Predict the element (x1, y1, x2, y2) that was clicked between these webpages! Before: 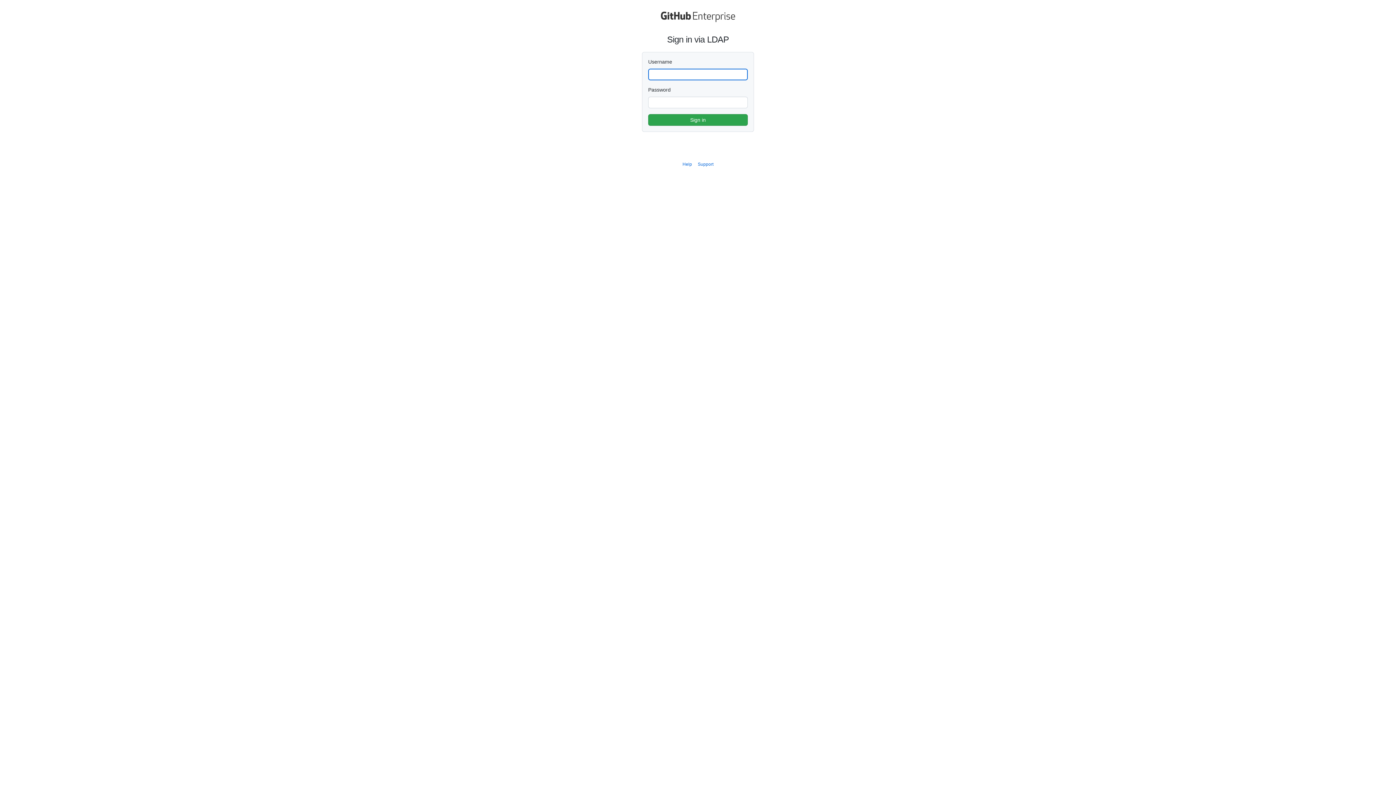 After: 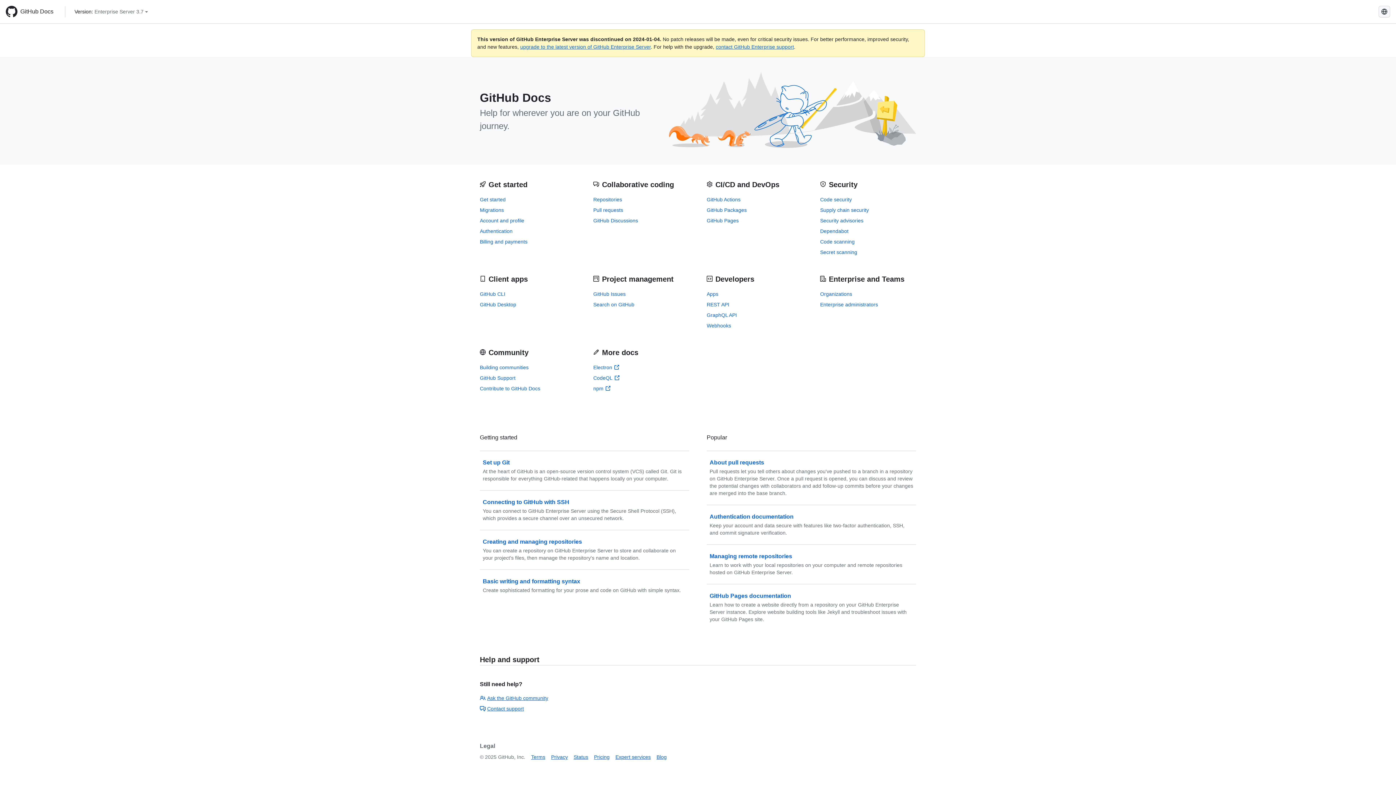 Action: label: Help bbox: (682, 161, 692, 166)